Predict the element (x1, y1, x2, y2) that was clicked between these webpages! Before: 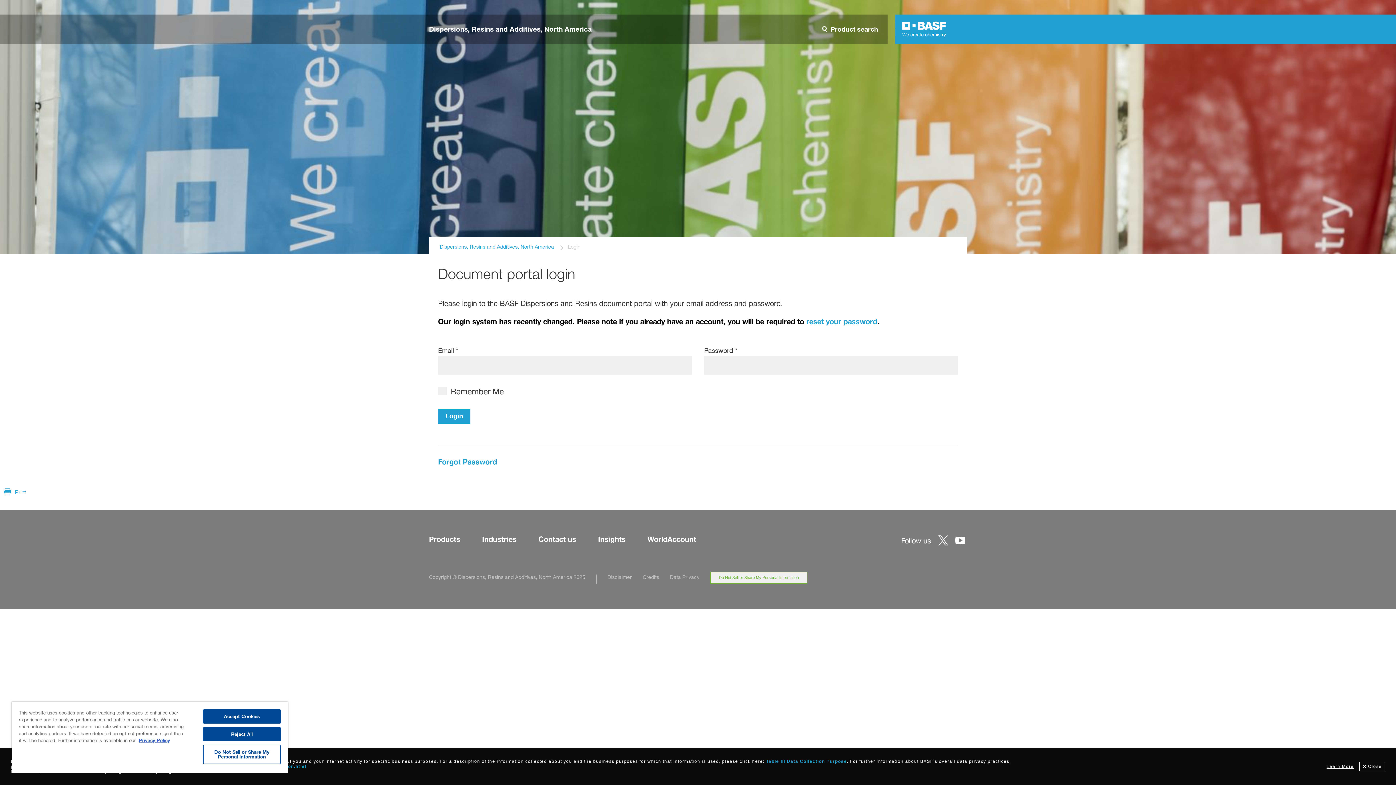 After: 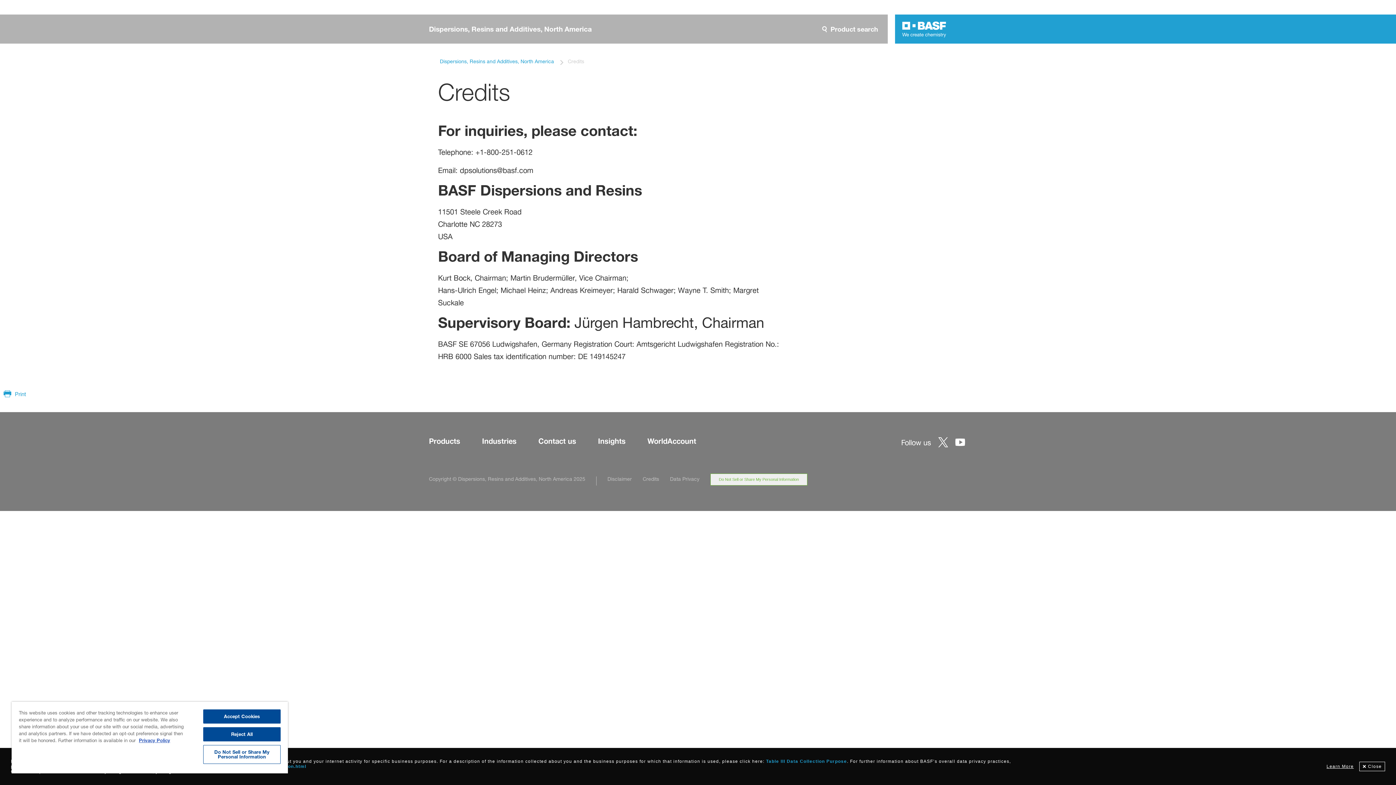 Action: bbox: (642, 574, 659, 580) label: Credits